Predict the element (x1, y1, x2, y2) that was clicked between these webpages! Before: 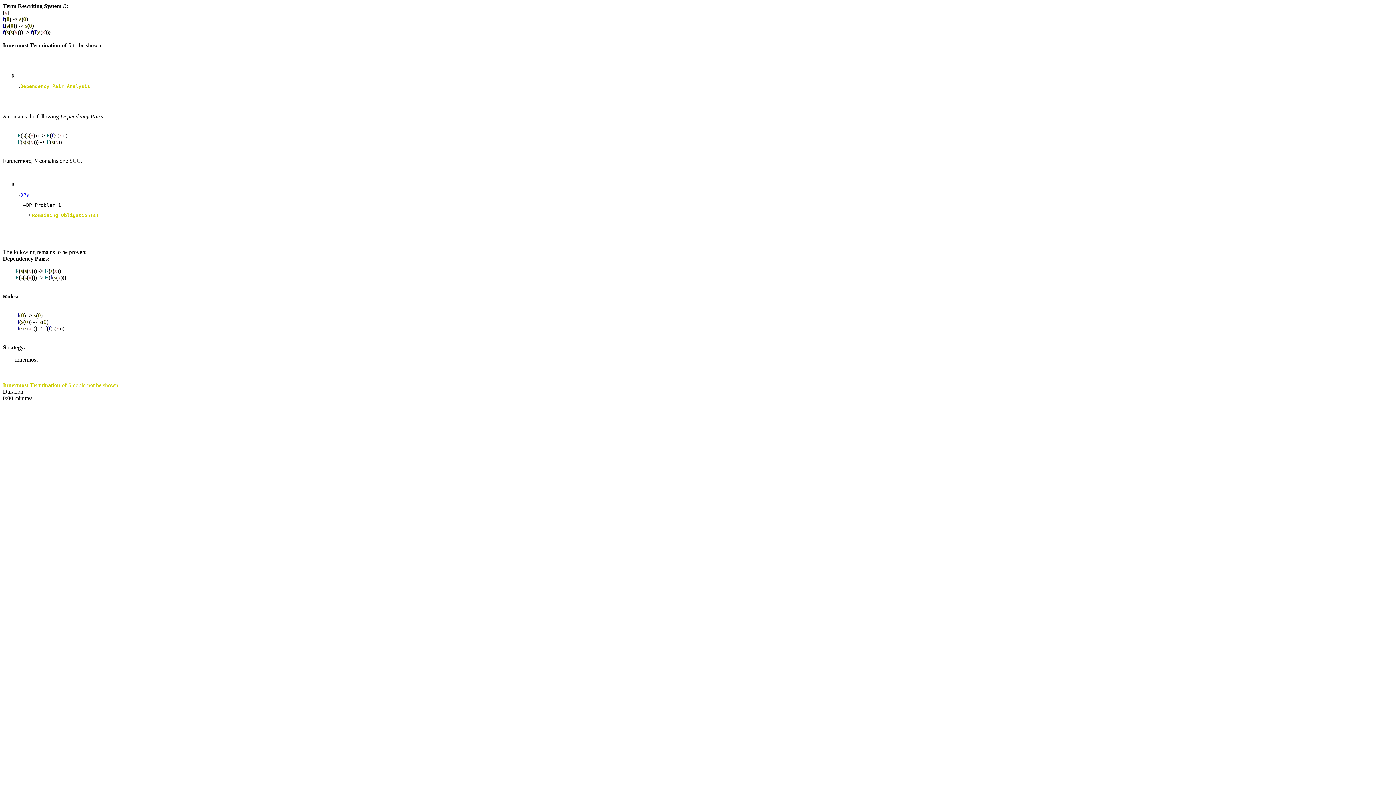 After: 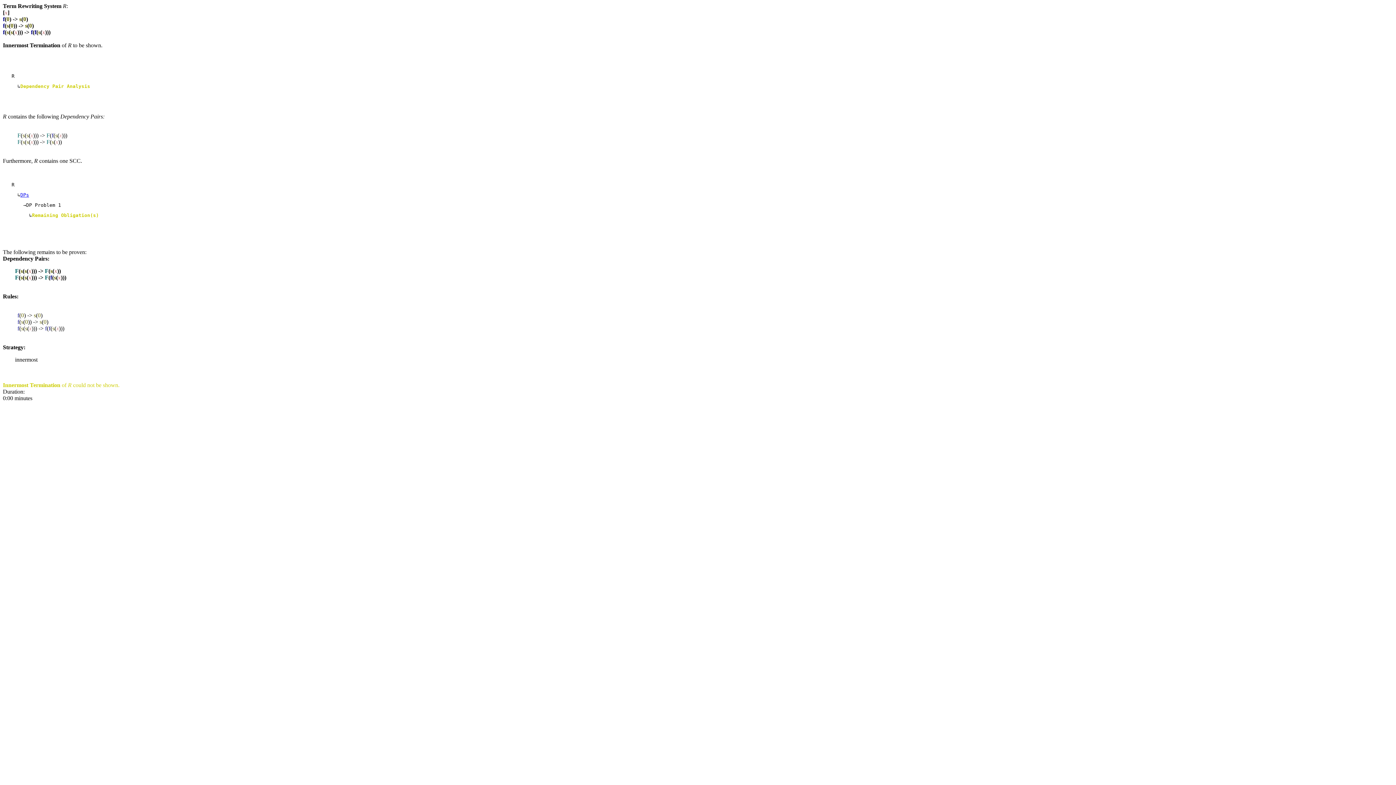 Action: bbox: (20, 192, 29, 197) label: DPs